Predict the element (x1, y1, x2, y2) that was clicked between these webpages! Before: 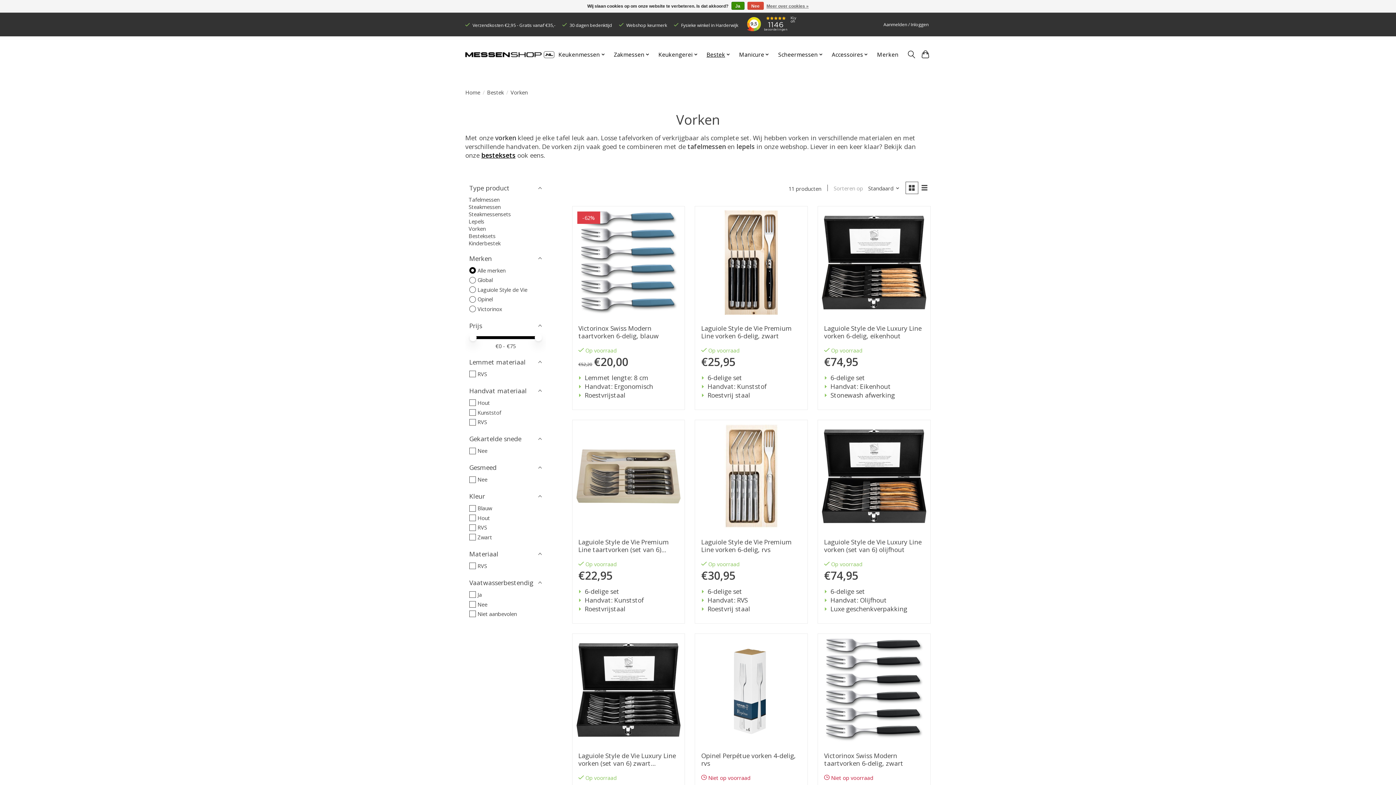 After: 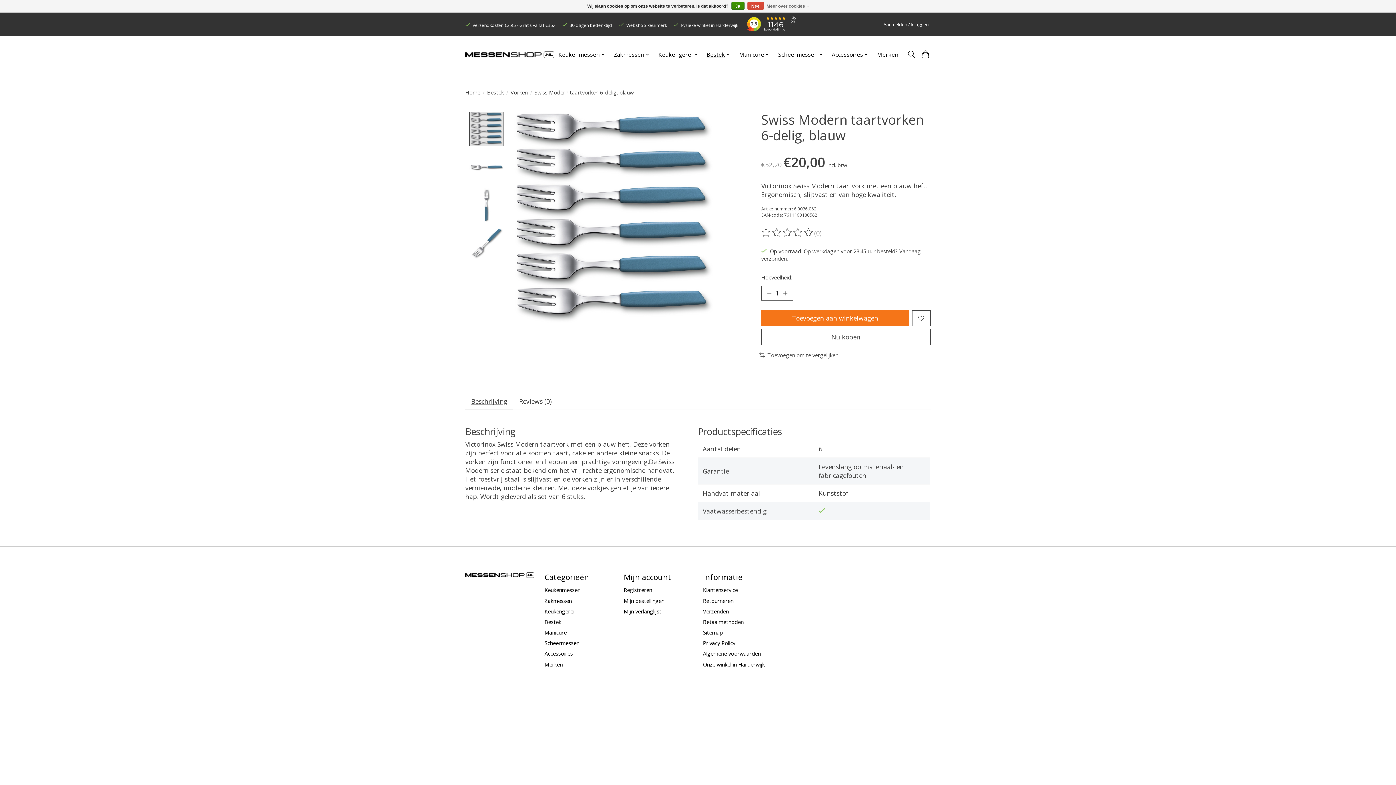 Action: label: Victorinox Swiss Modern taartvorken 6-delig, blauw bbox: (576, 210, 680, 314)